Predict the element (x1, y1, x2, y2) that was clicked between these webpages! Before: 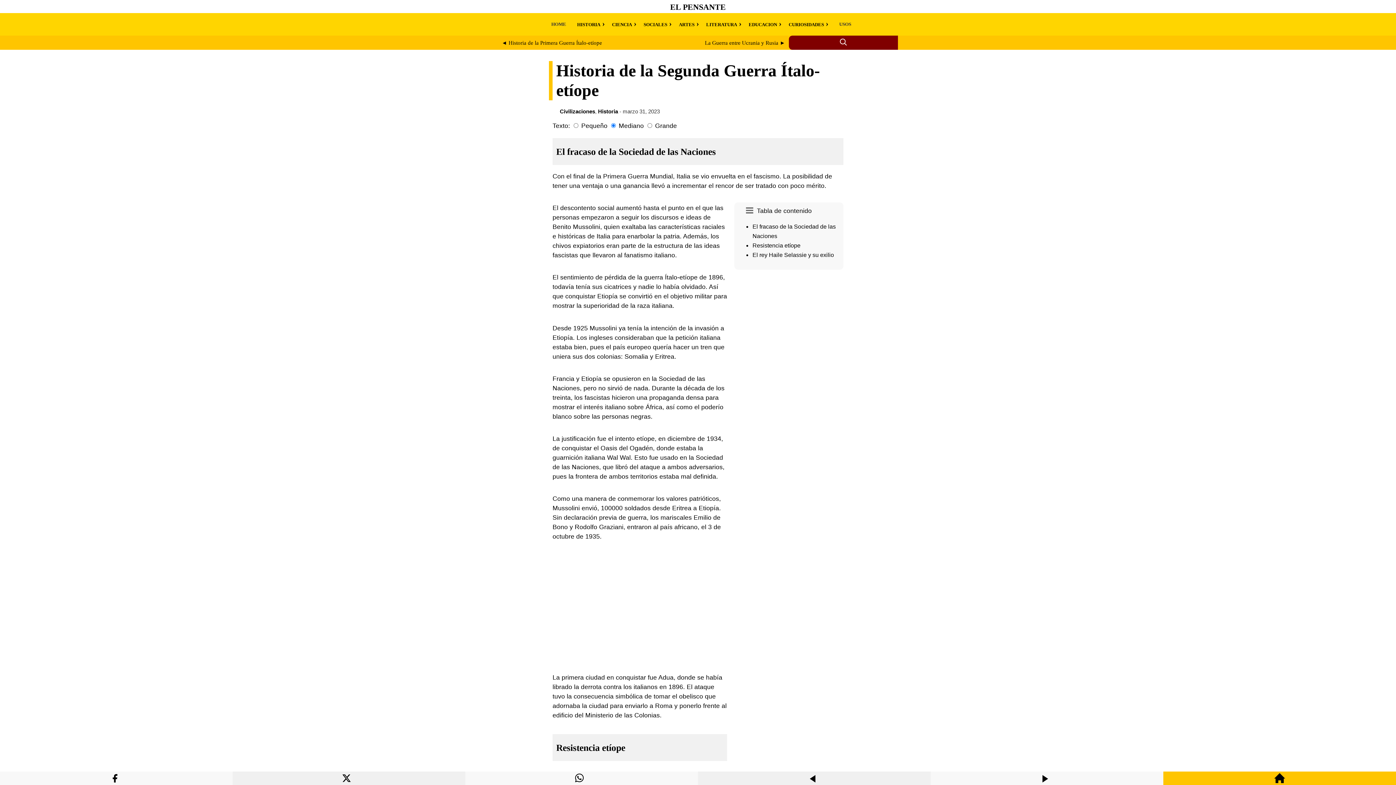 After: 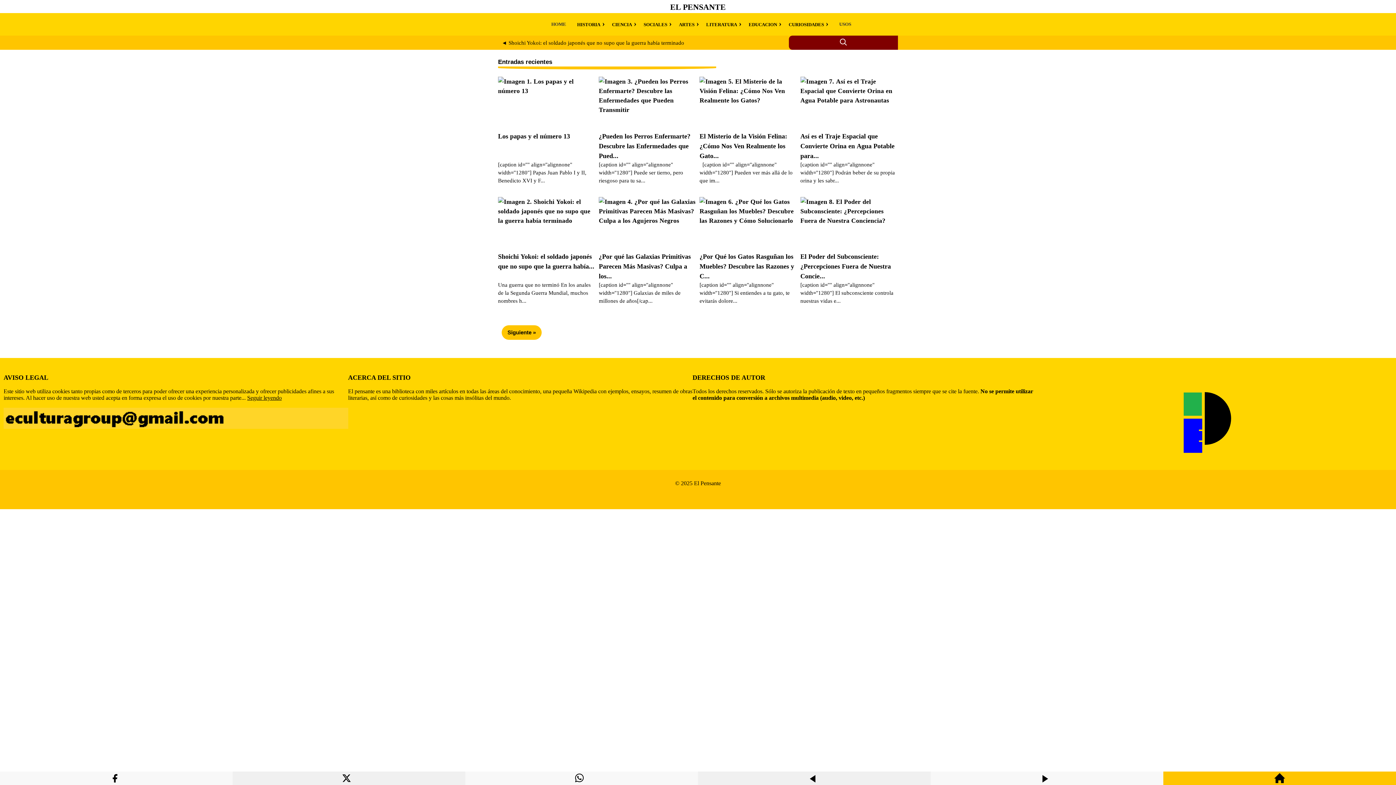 Action: bbox: (670, 2, 726, 11) label: EL PENSANTE